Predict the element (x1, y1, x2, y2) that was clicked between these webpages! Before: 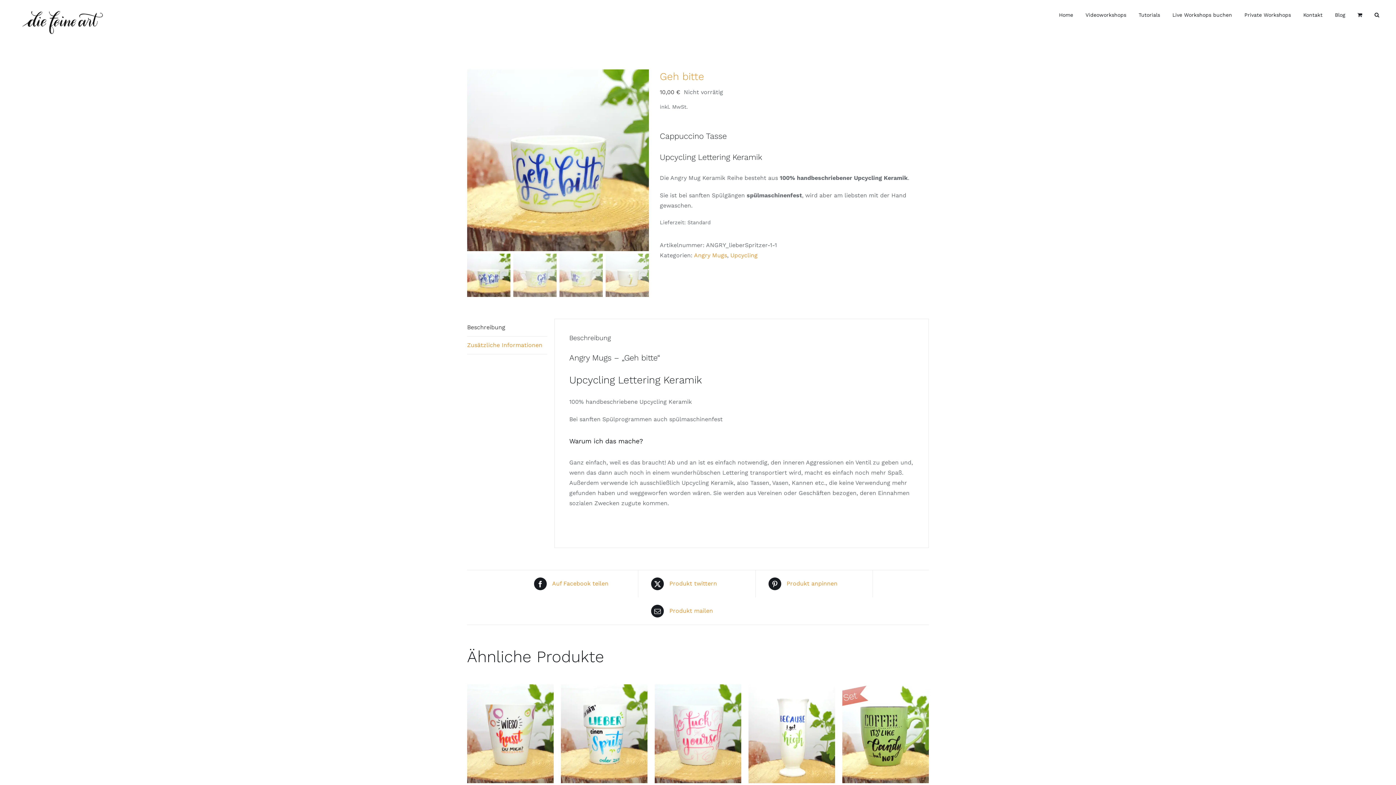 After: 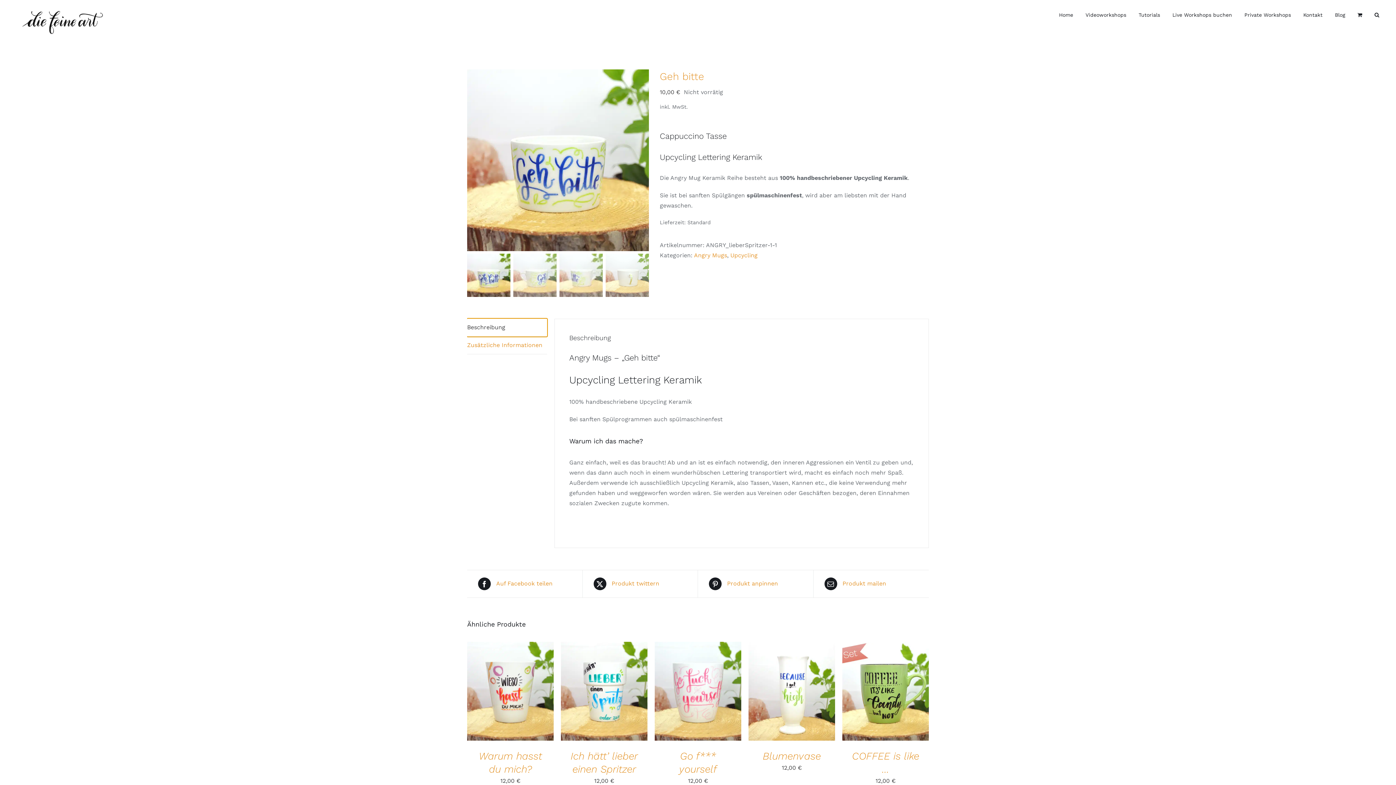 Action: bbox: (467, 318, 547, 336) label: Beschreibung